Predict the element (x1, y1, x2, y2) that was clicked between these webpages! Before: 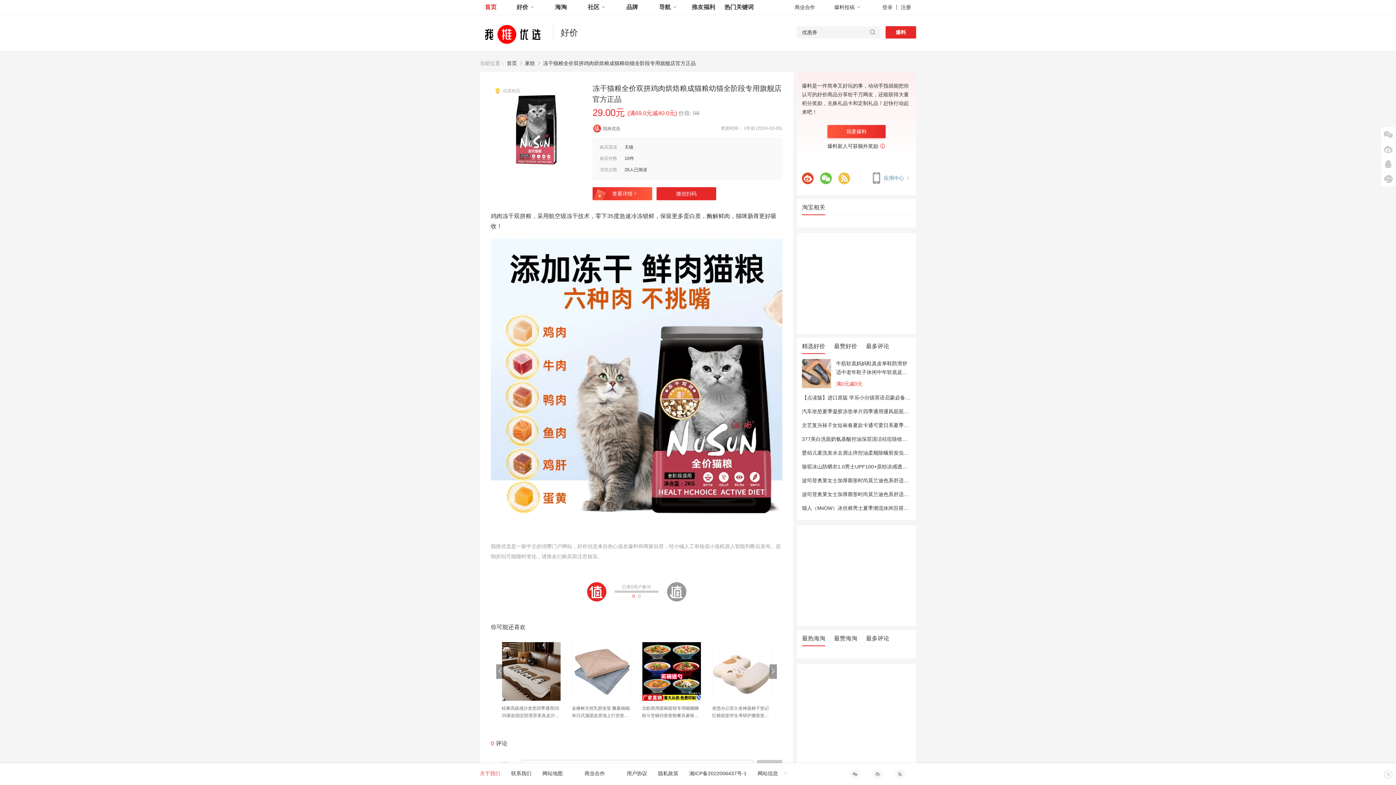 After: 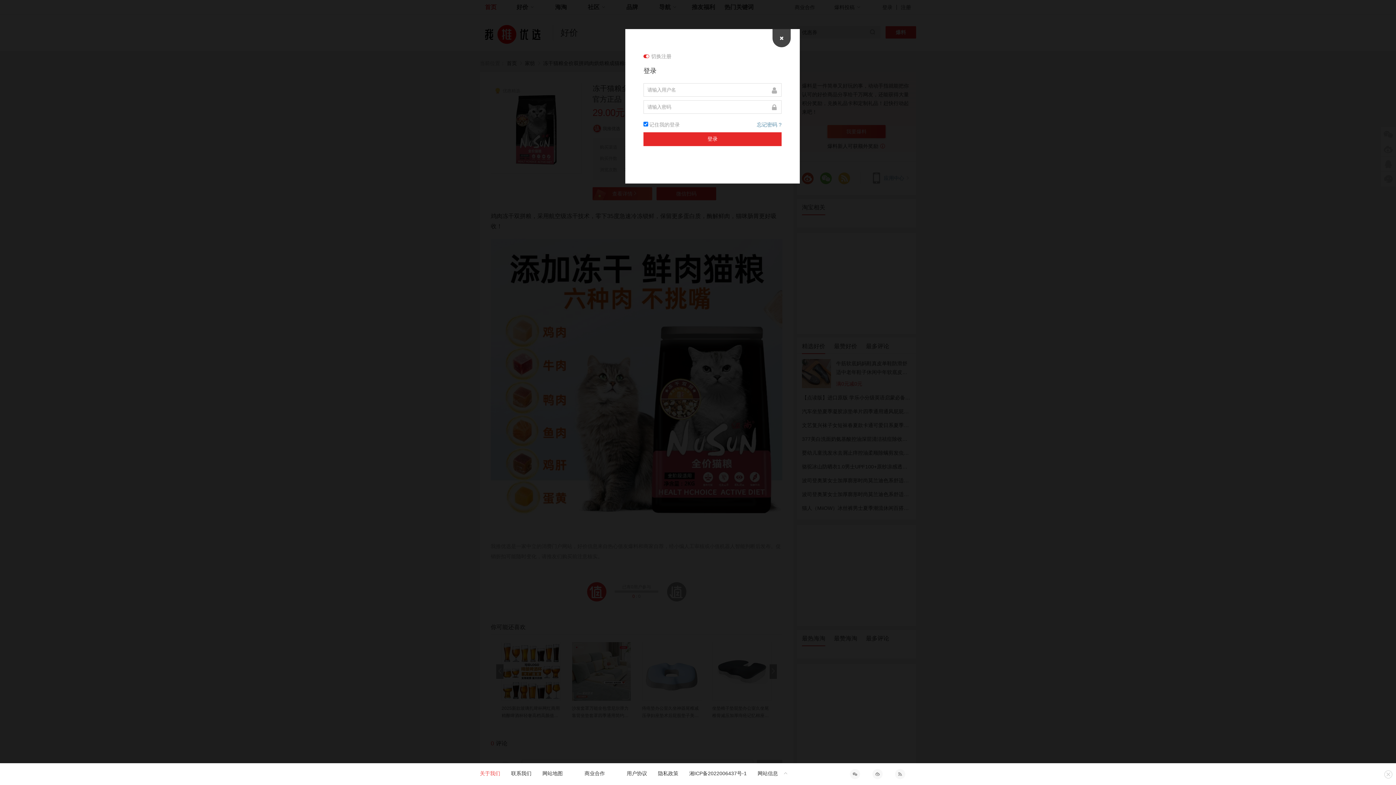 Action: bbox: (882, 0, 892, 14) label: 登录